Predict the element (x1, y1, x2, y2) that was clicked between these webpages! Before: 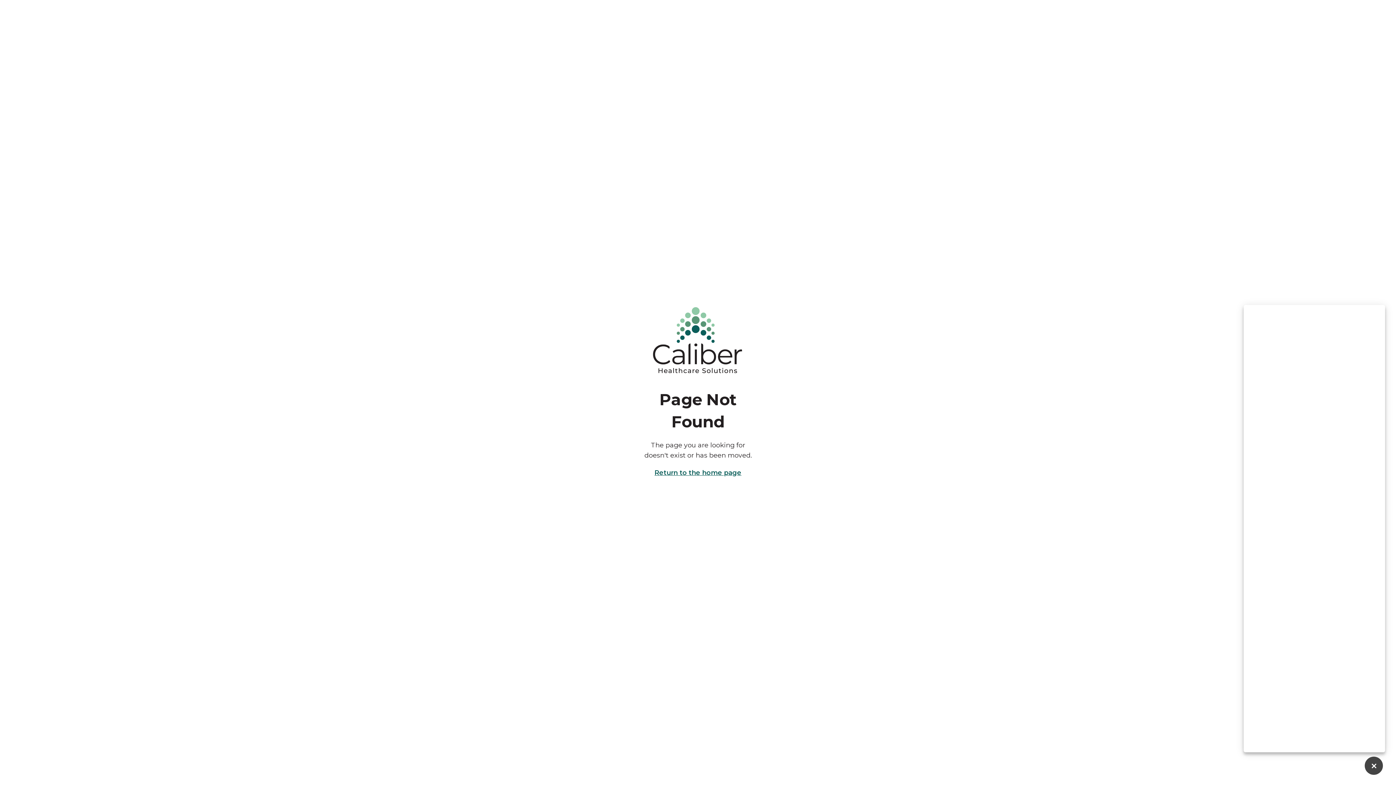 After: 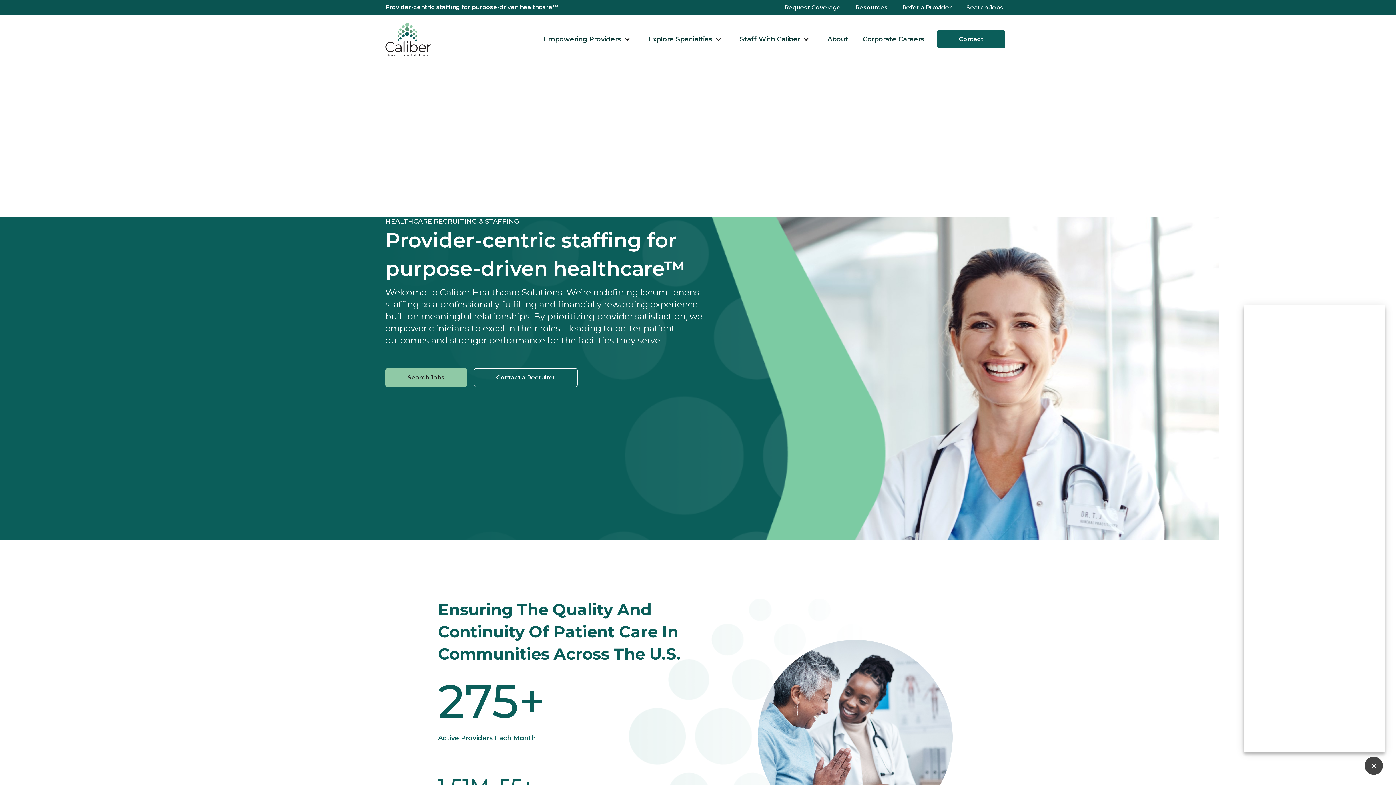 Action: label: Return to the home page bbox: (654, 468, 741, 477)